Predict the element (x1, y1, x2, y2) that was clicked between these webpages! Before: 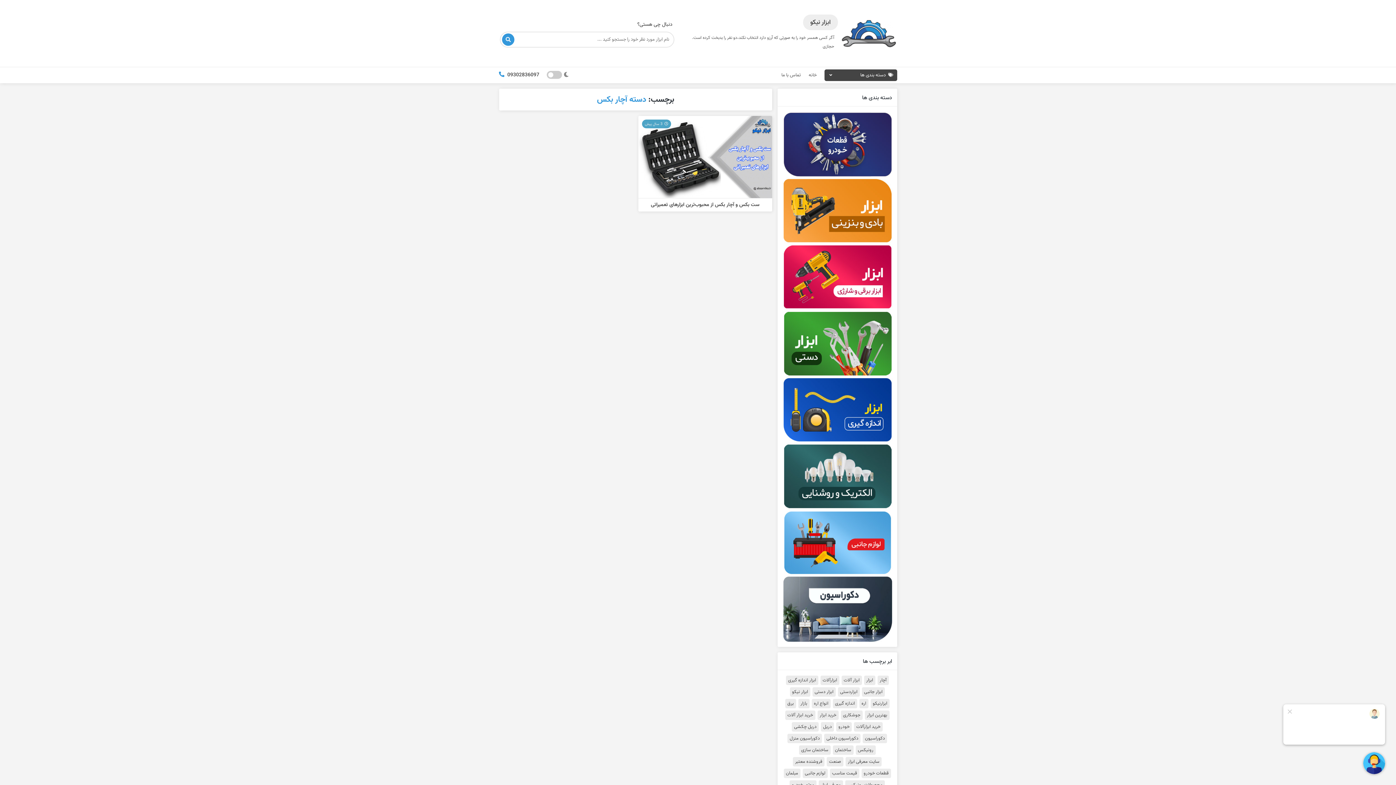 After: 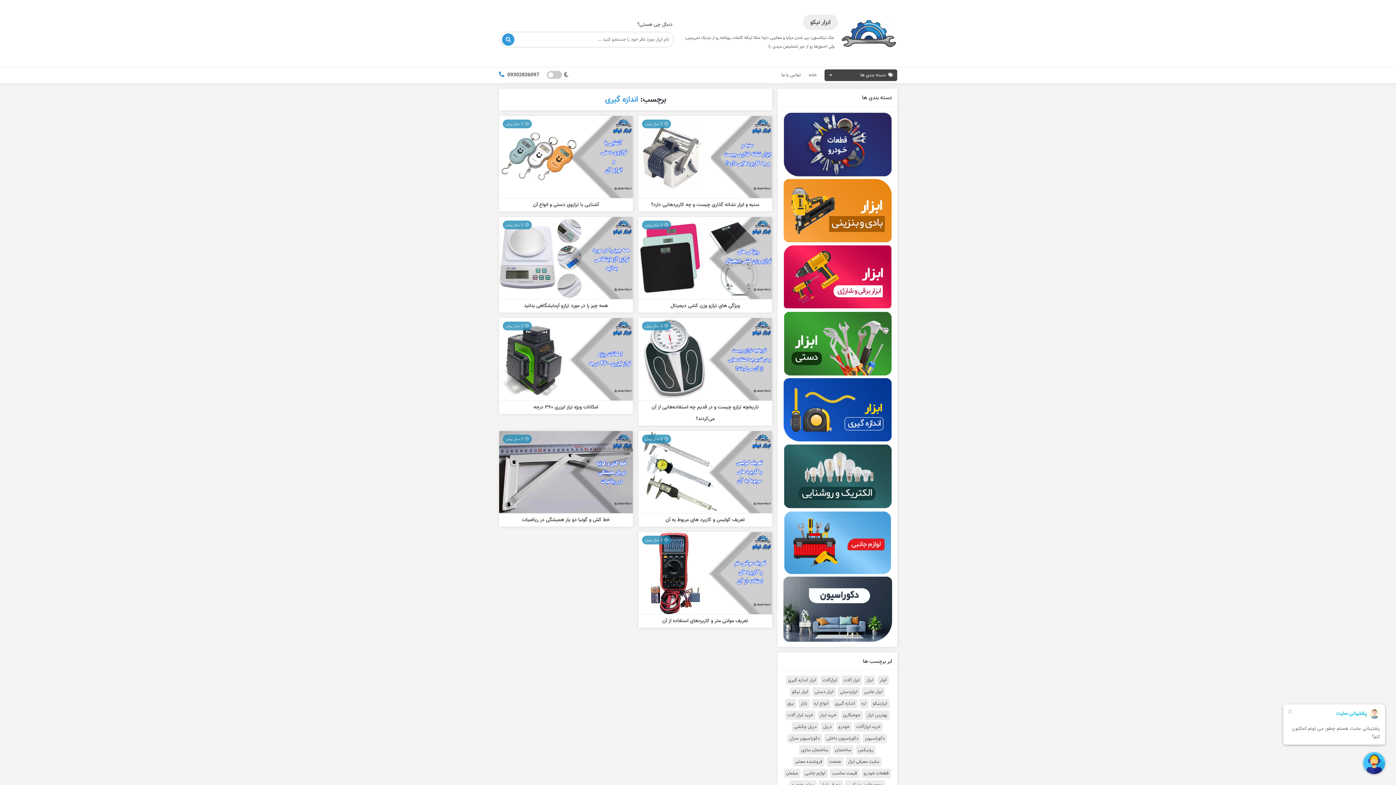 Action: label: اندازه گیری (۹ مورد) bbox: (833, 699, 857, 708)